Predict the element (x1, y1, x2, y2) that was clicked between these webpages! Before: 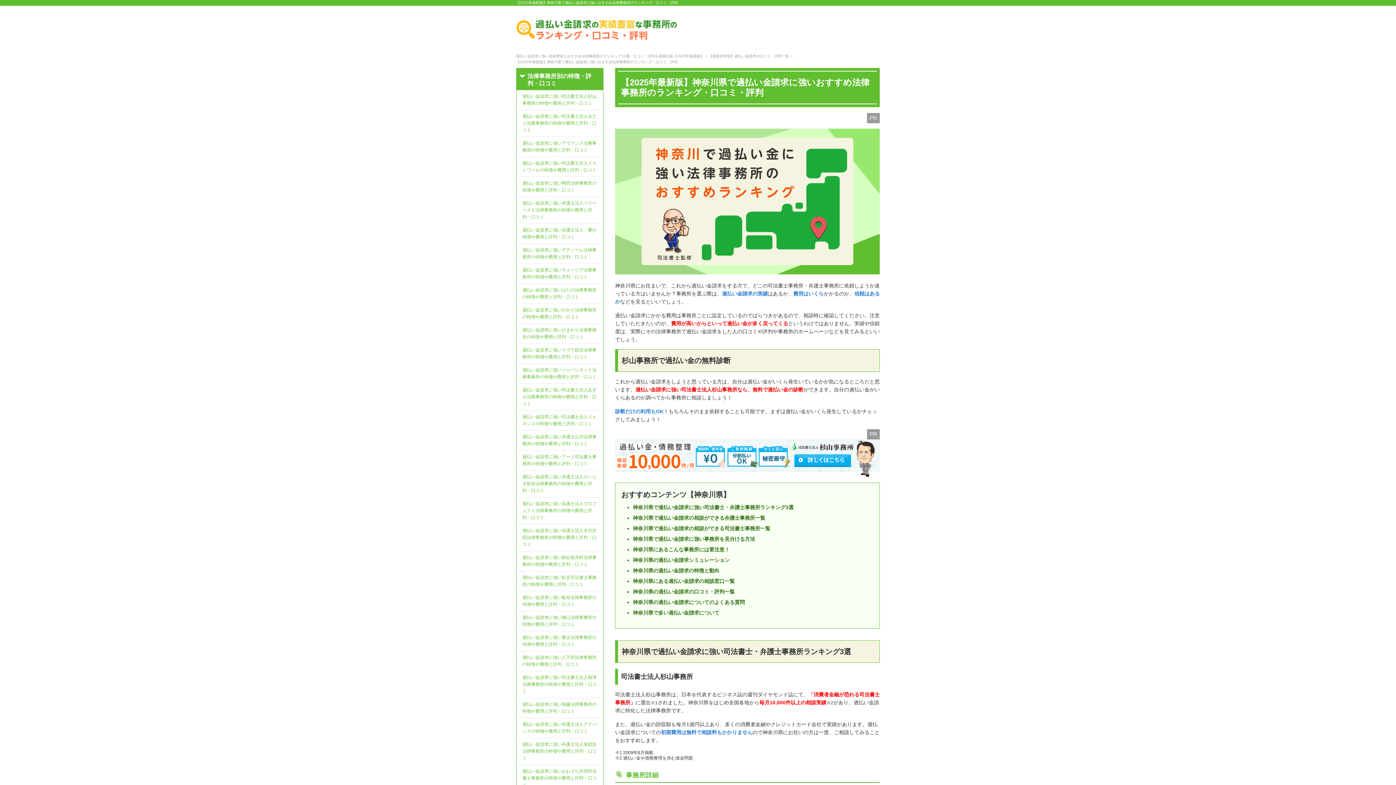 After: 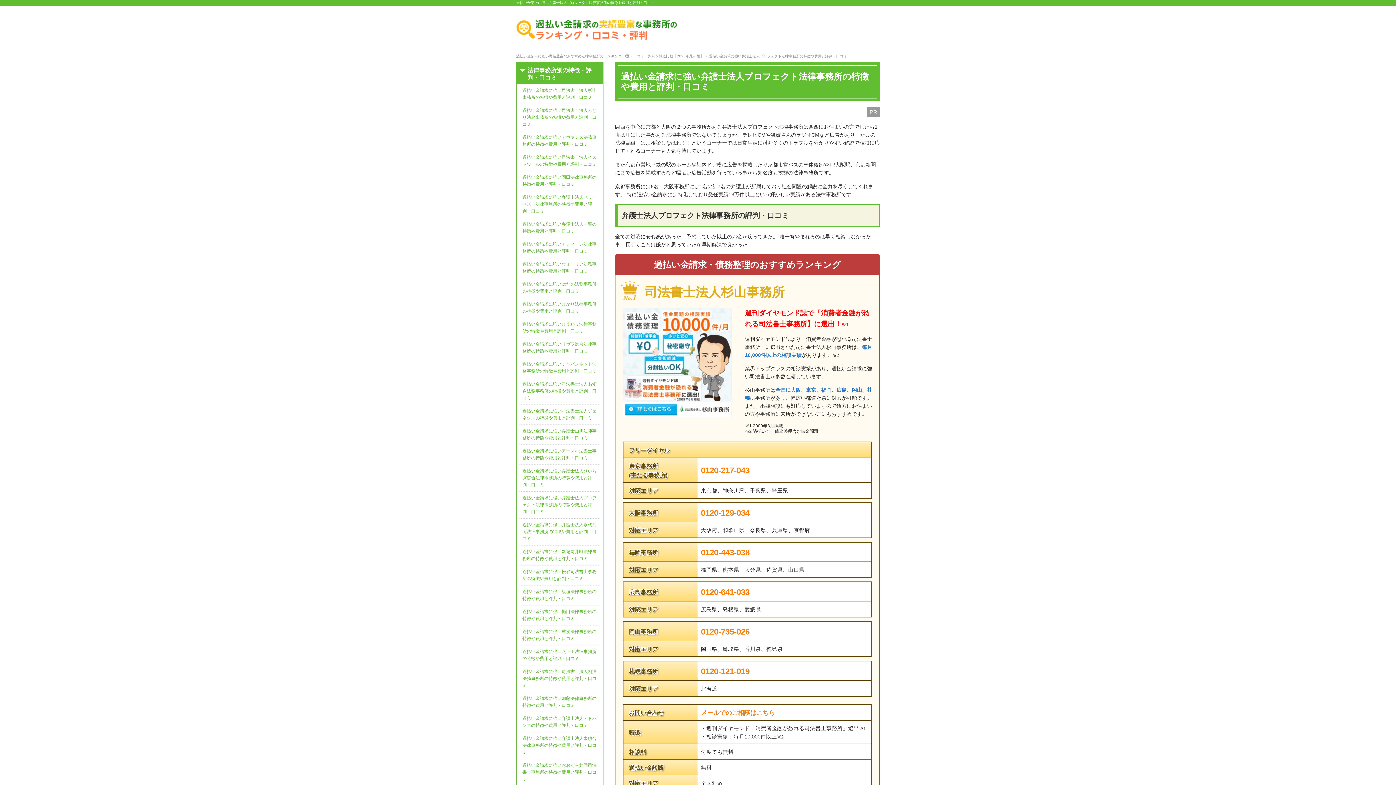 Action: label: 過払い金請求に強い弁護士法人プロフェクト法律事務所の特徴や費用と評判・口コミ bbox: (519, 497, 600, 524)